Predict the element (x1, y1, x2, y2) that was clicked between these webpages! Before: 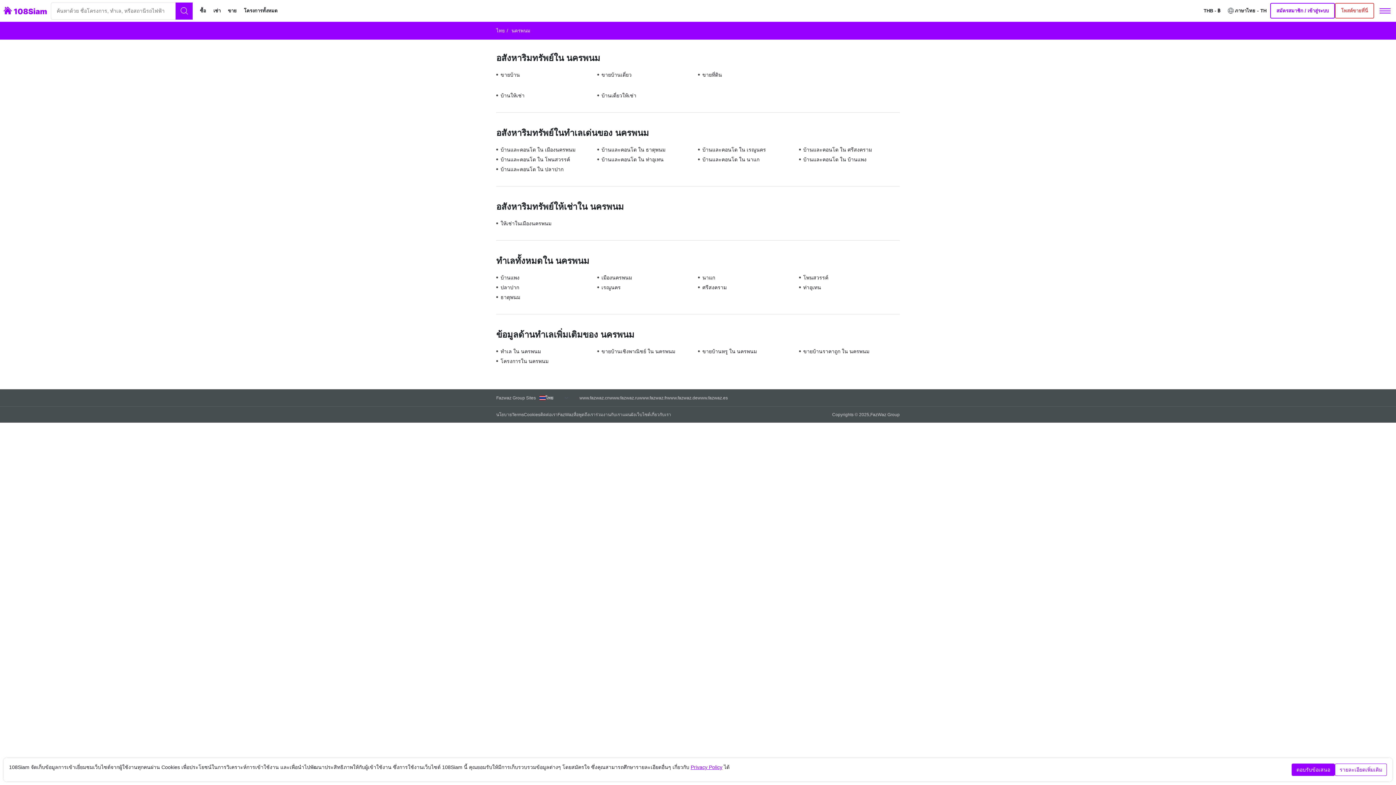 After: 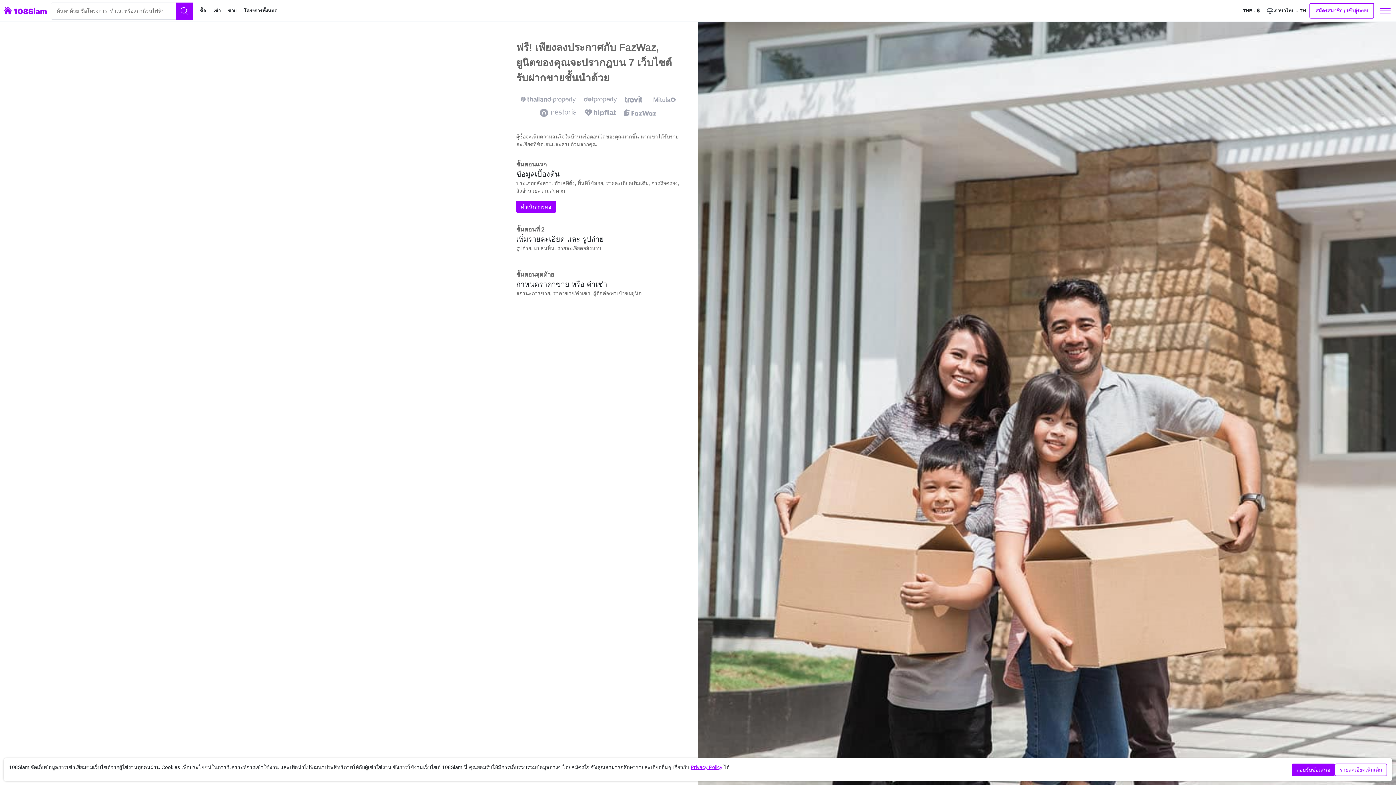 Action: label: ขาย bbox: (224, 2, 240, 18)